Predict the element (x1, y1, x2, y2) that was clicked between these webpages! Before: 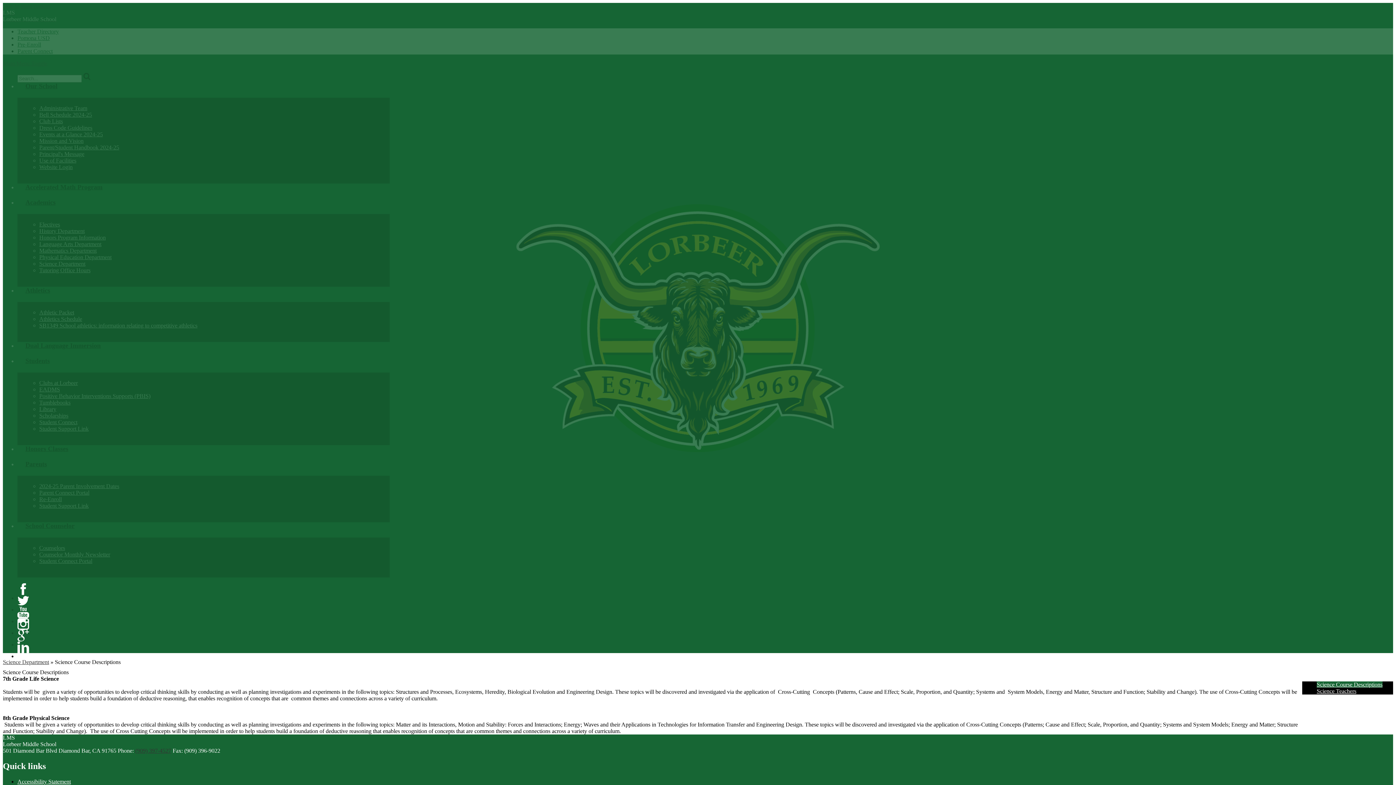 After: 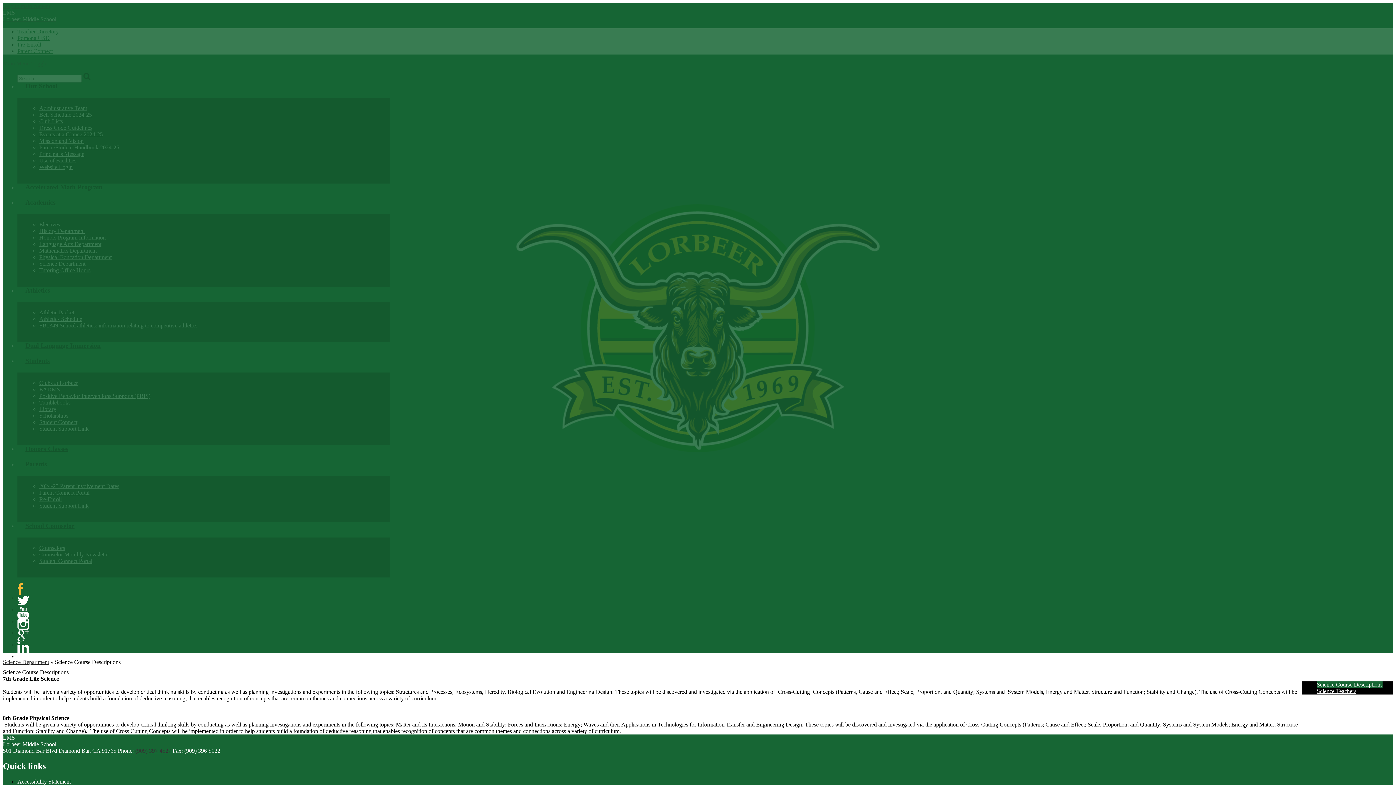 Action: label: Facebook bbox: (17, 583, 29, 595)